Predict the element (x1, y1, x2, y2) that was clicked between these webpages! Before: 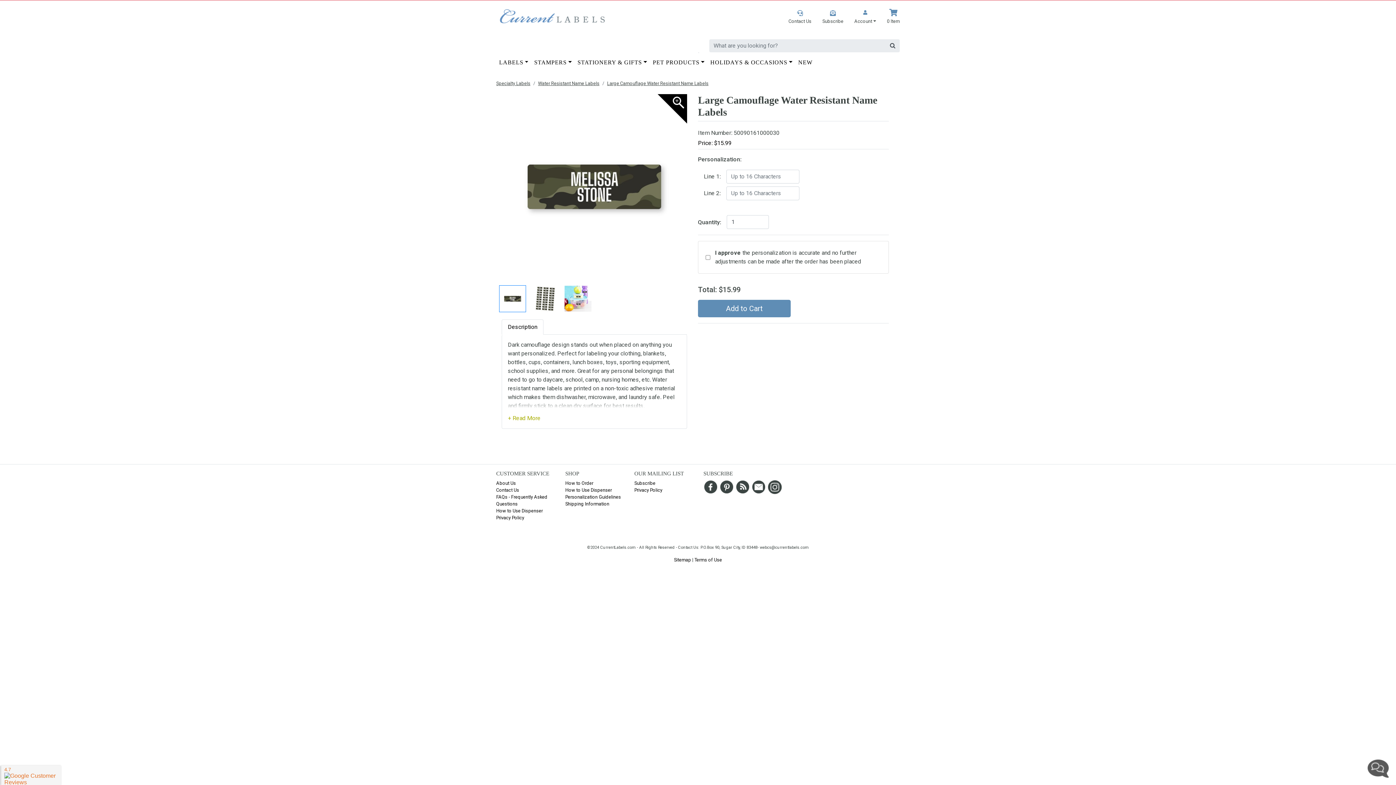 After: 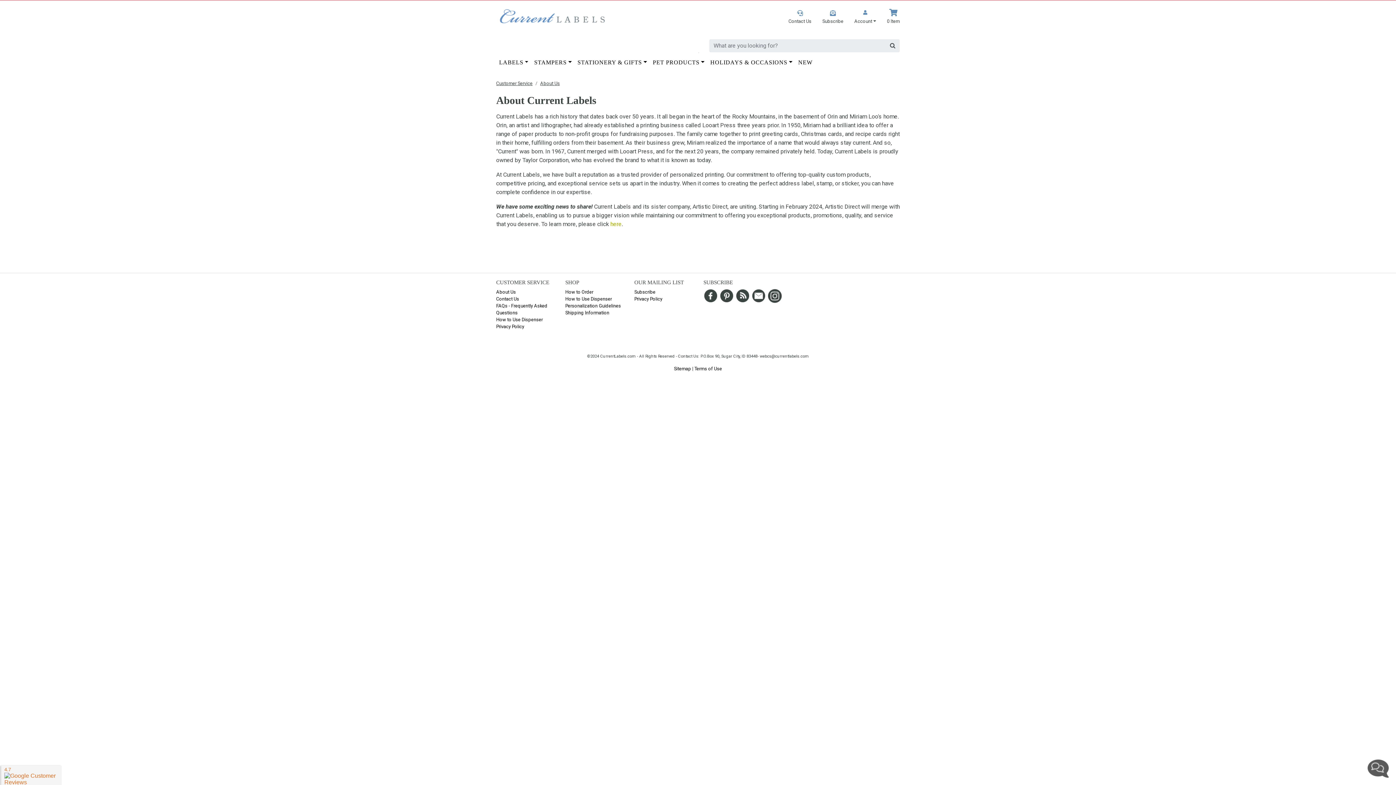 Action: bbox: (496, 480, 516, 486) label: About Us